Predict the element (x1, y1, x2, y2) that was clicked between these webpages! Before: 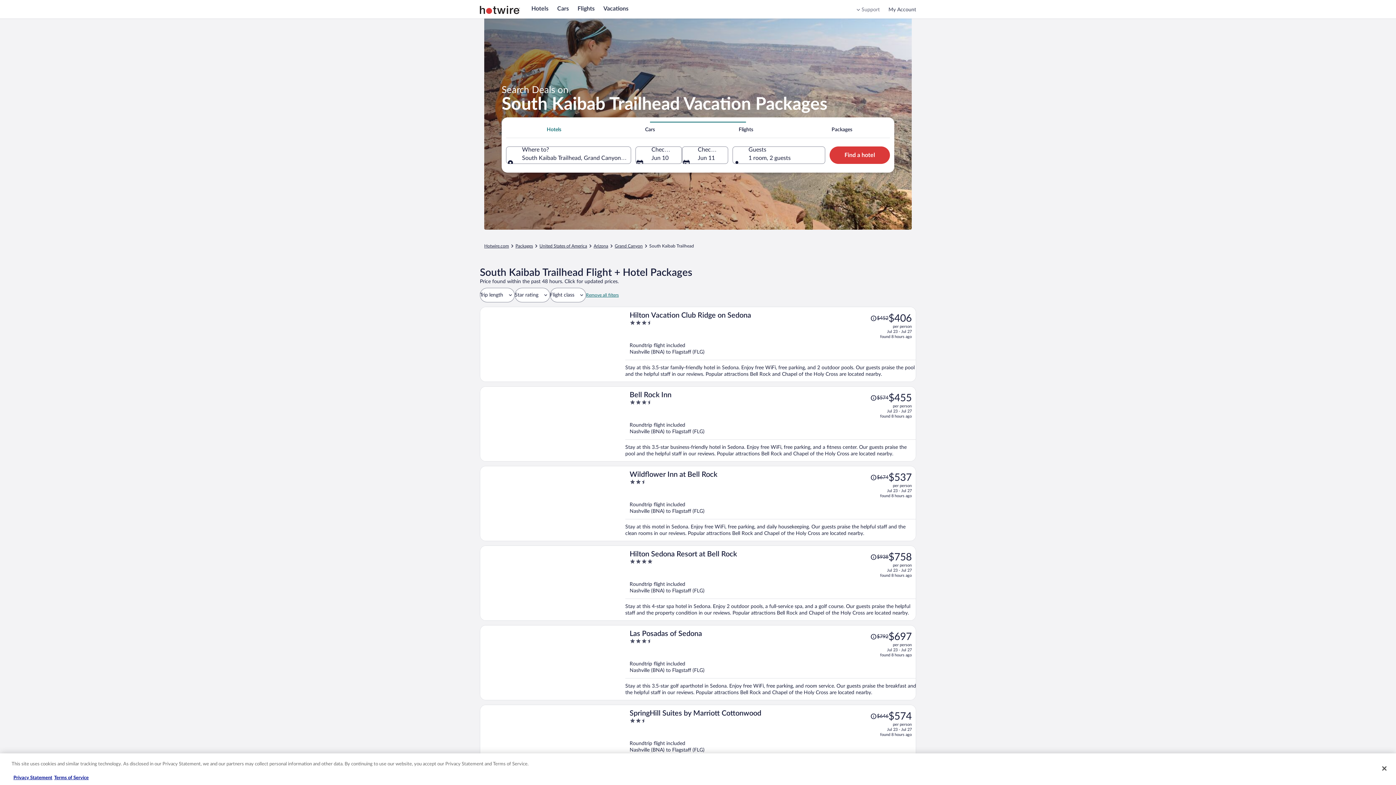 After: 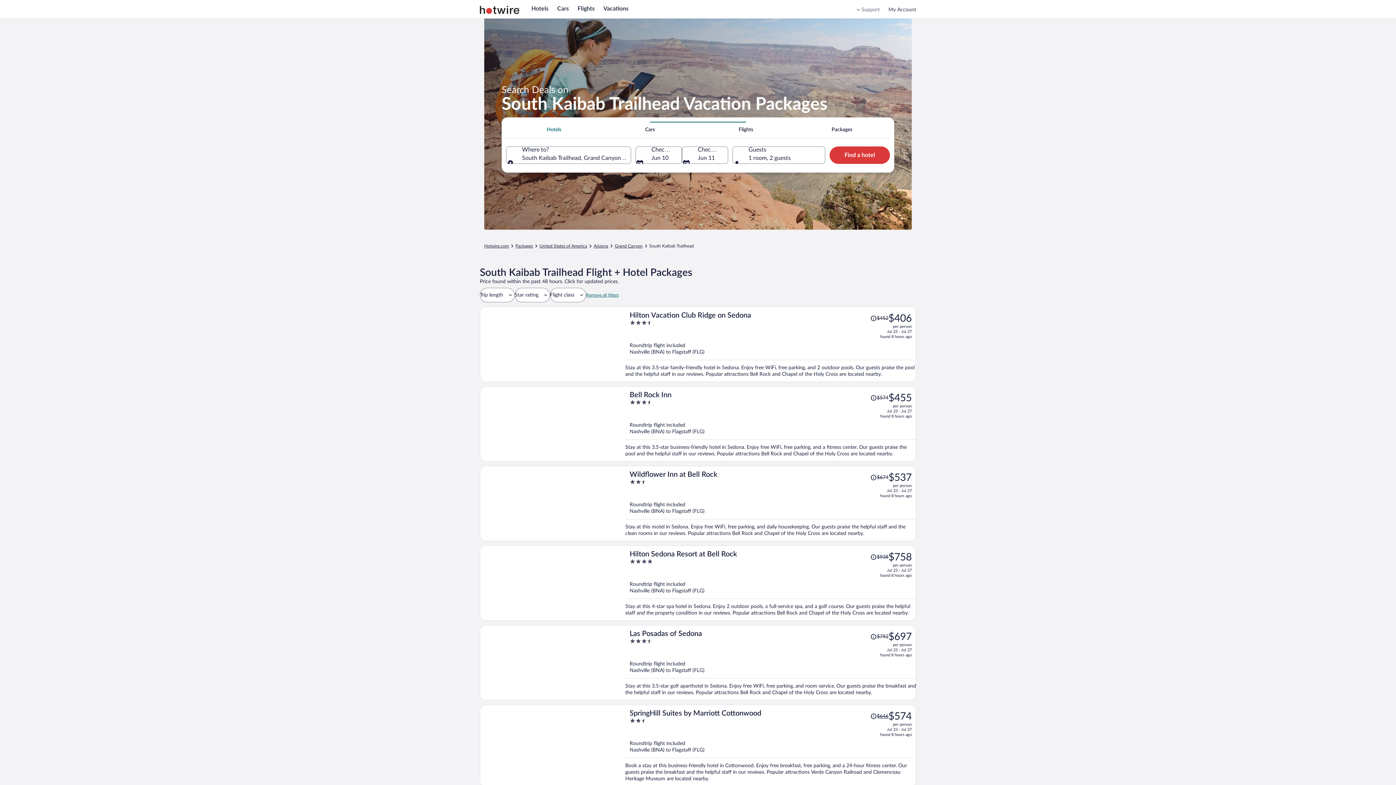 Action: label: Read disclaimer bbox: (870, 713, 888, 720)